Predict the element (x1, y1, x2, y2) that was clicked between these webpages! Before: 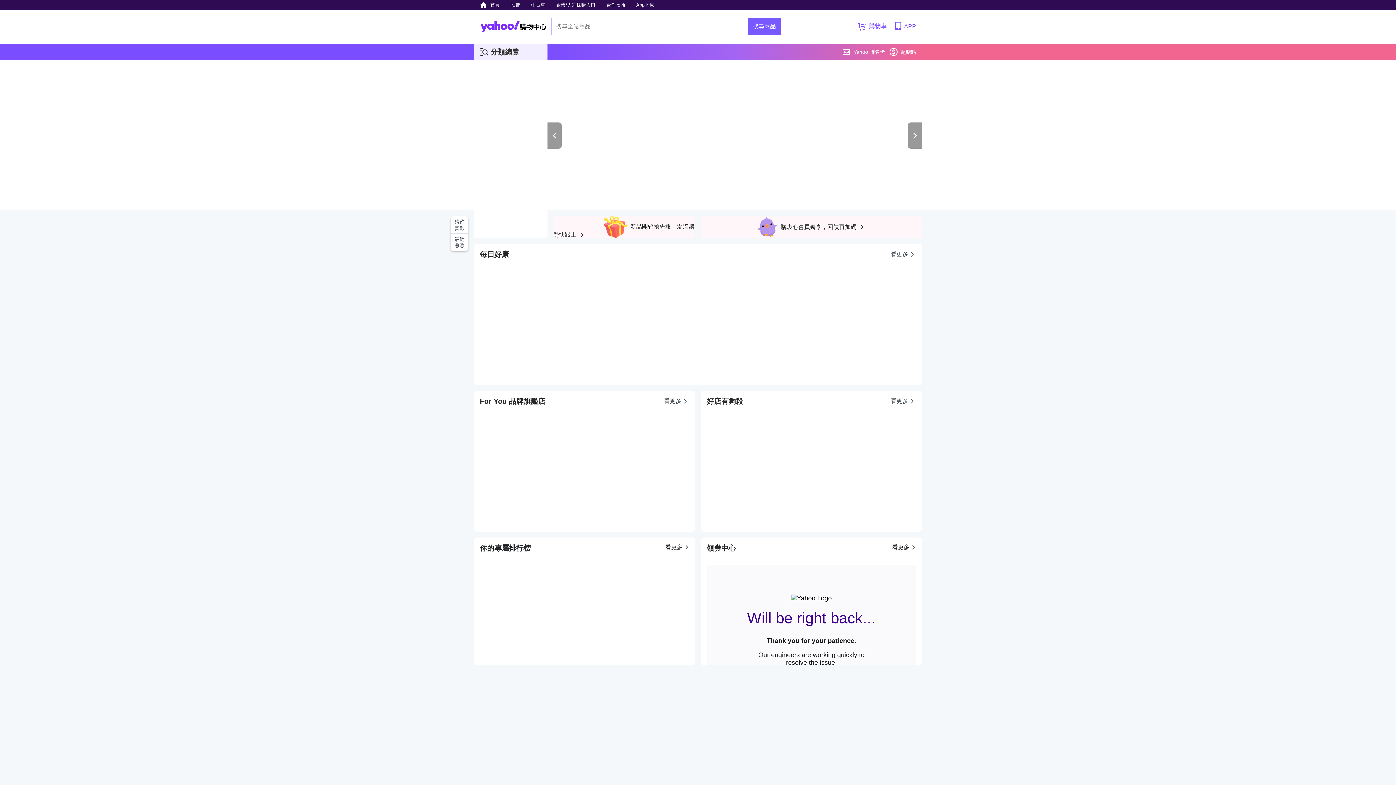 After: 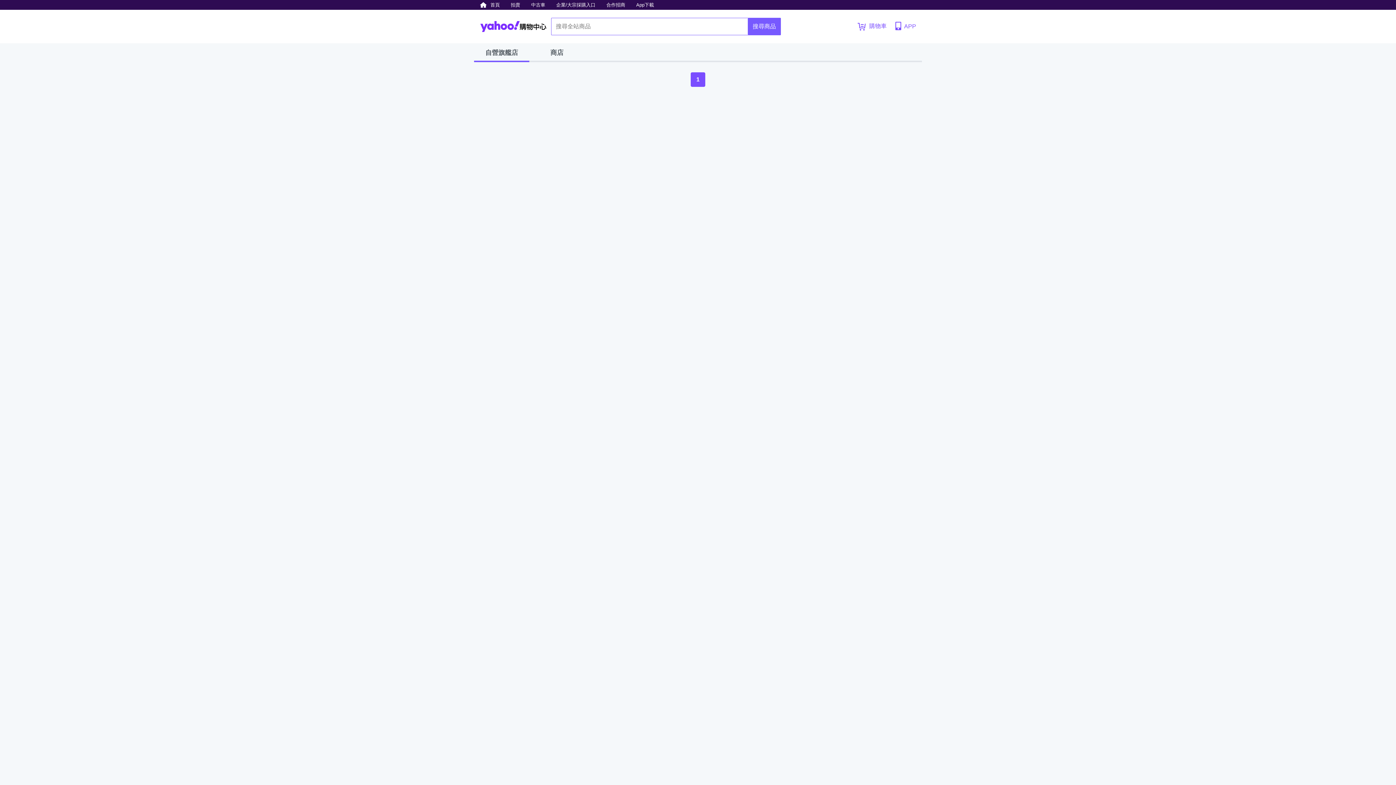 Action: label: 看更多 bbox: (664, 390, 689, 412)